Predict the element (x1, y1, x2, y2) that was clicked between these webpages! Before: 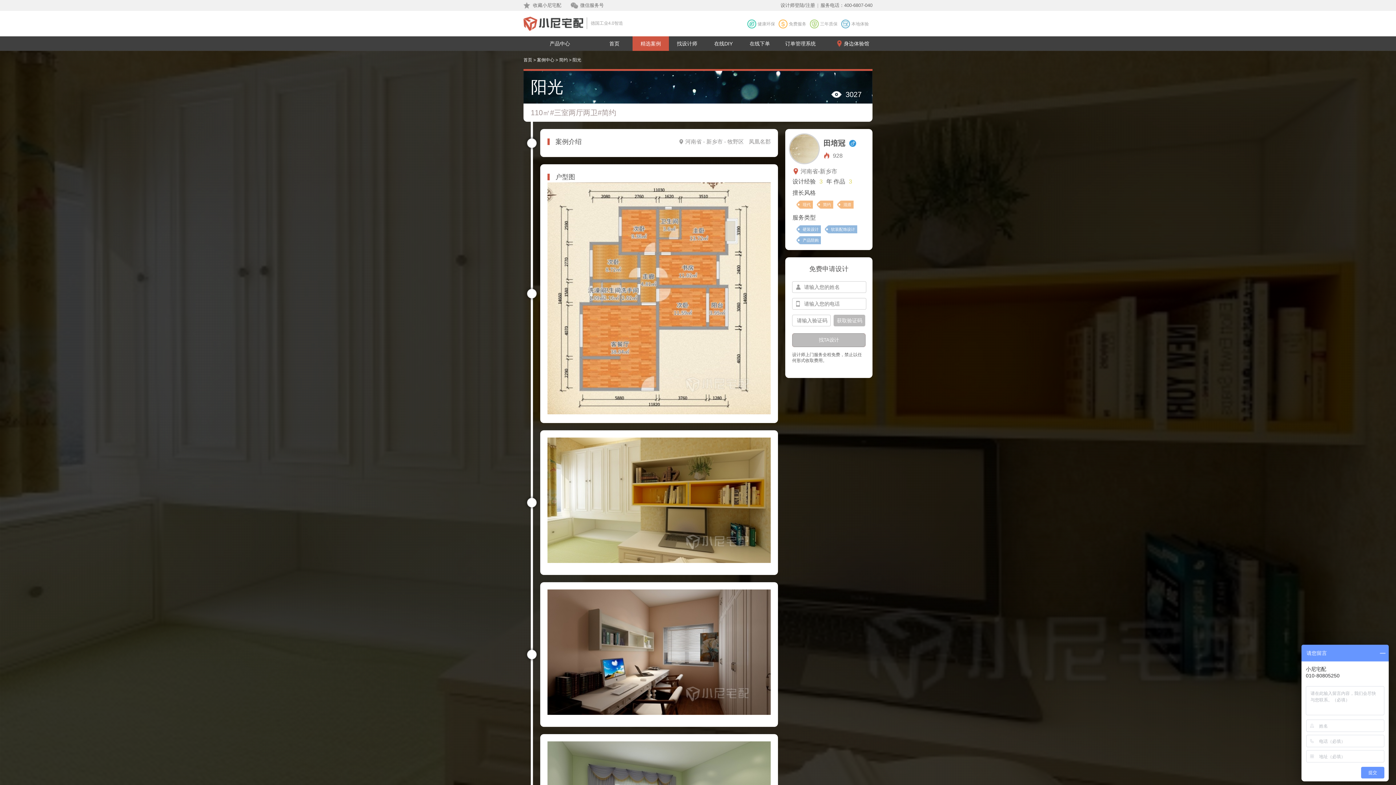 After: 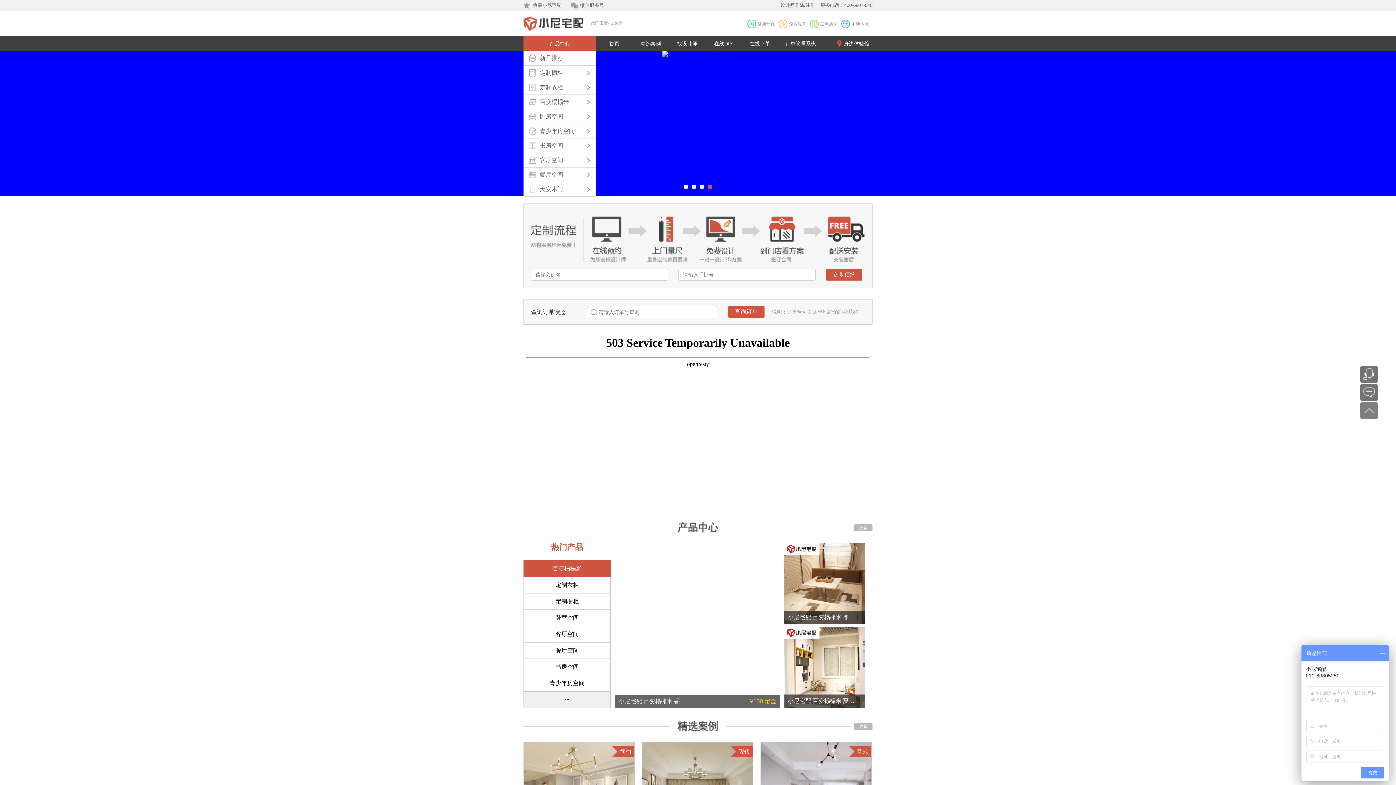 Action: bbox: (523, 57, 532, 62) label: 首页